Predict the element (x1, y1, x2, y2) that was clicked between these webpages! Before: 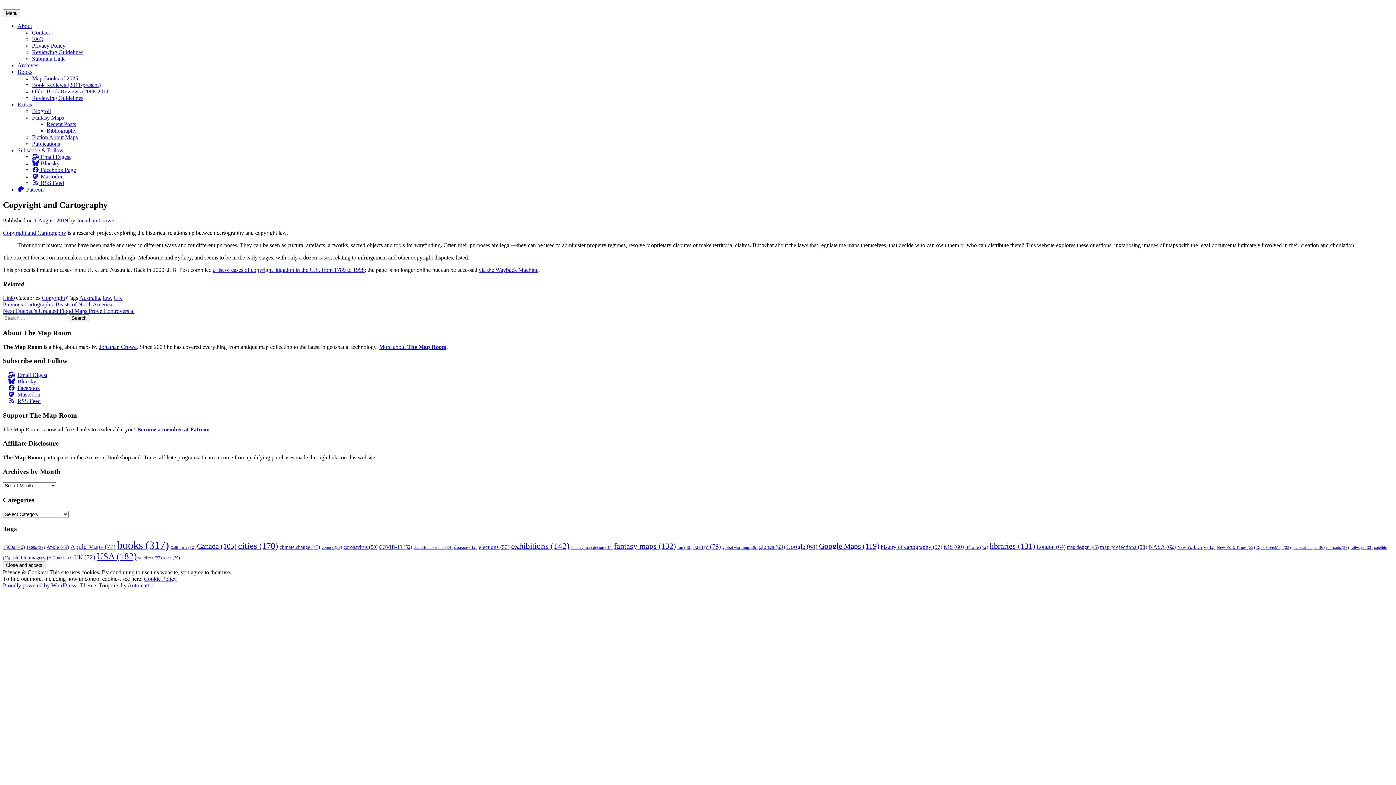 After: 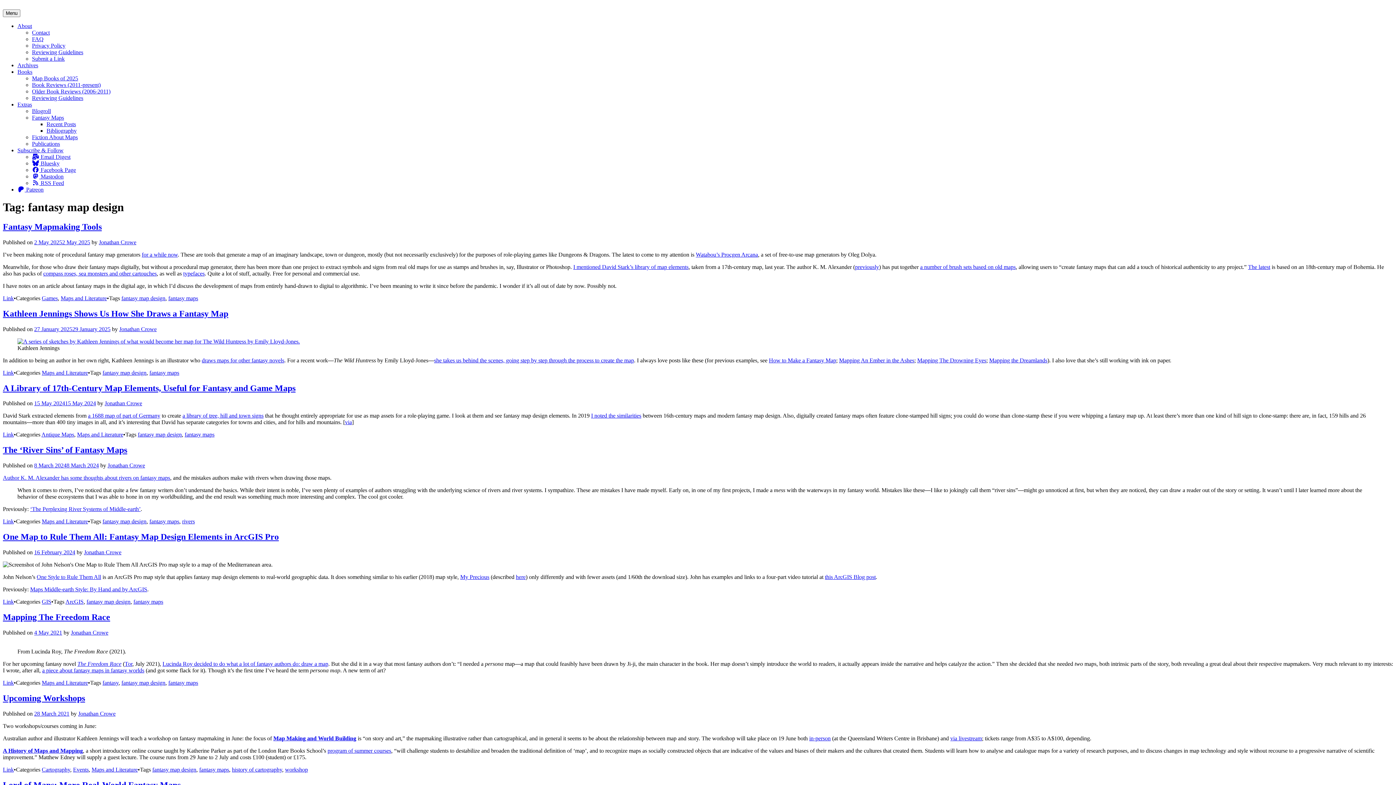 Action: bbox: (571, 545, 612, 550) label: fantasy map design (37 items)